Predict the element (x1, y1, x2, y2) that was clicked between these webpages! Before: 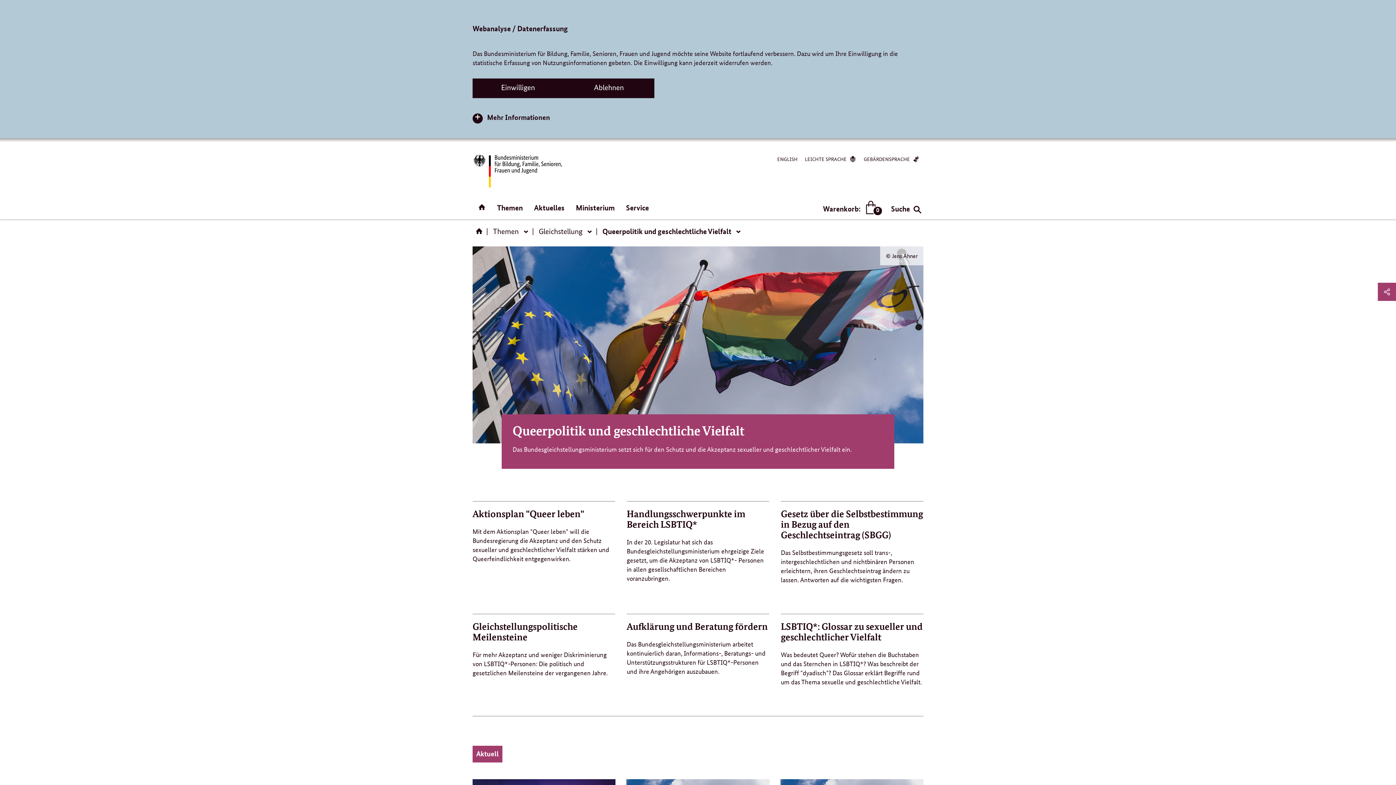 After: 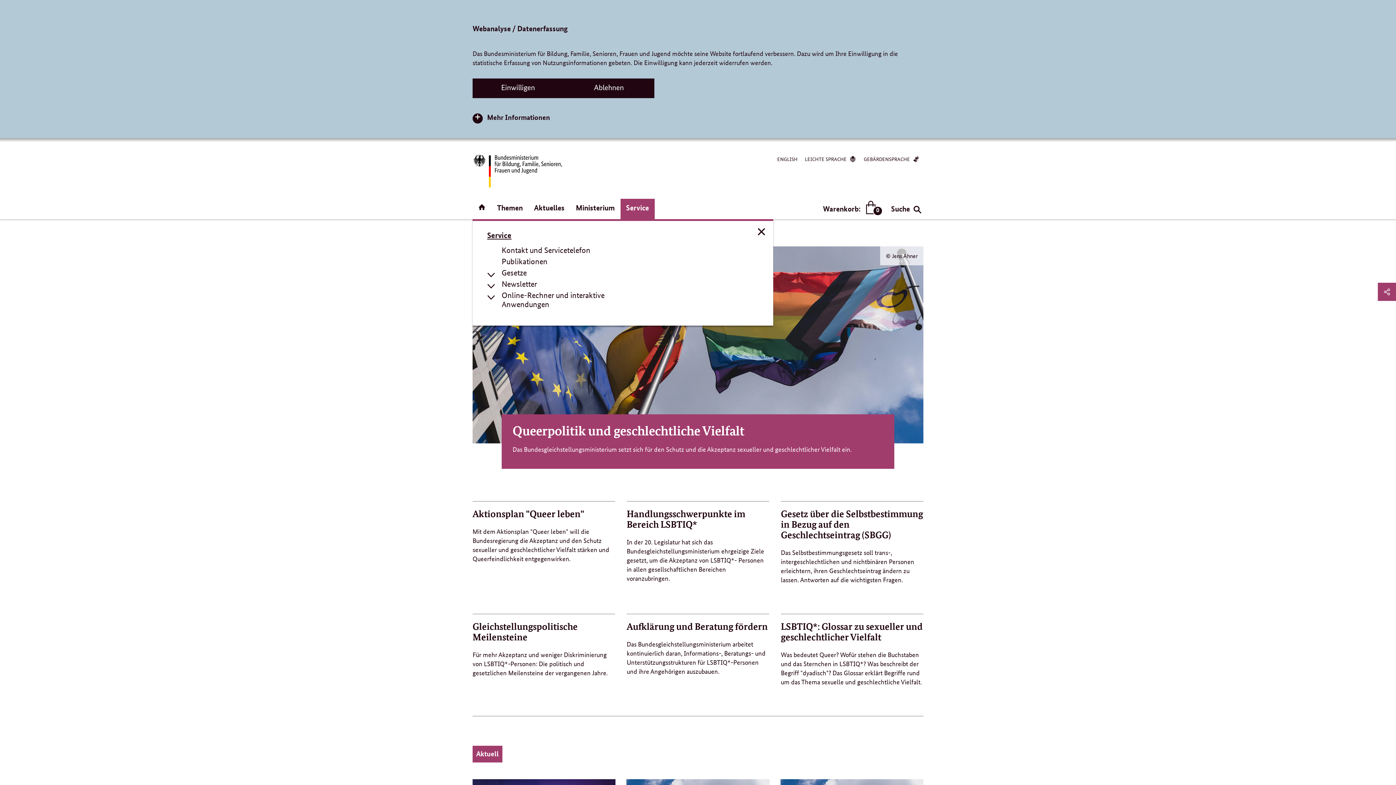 Action: bbox: (620, 198, 654, 219) label: Service